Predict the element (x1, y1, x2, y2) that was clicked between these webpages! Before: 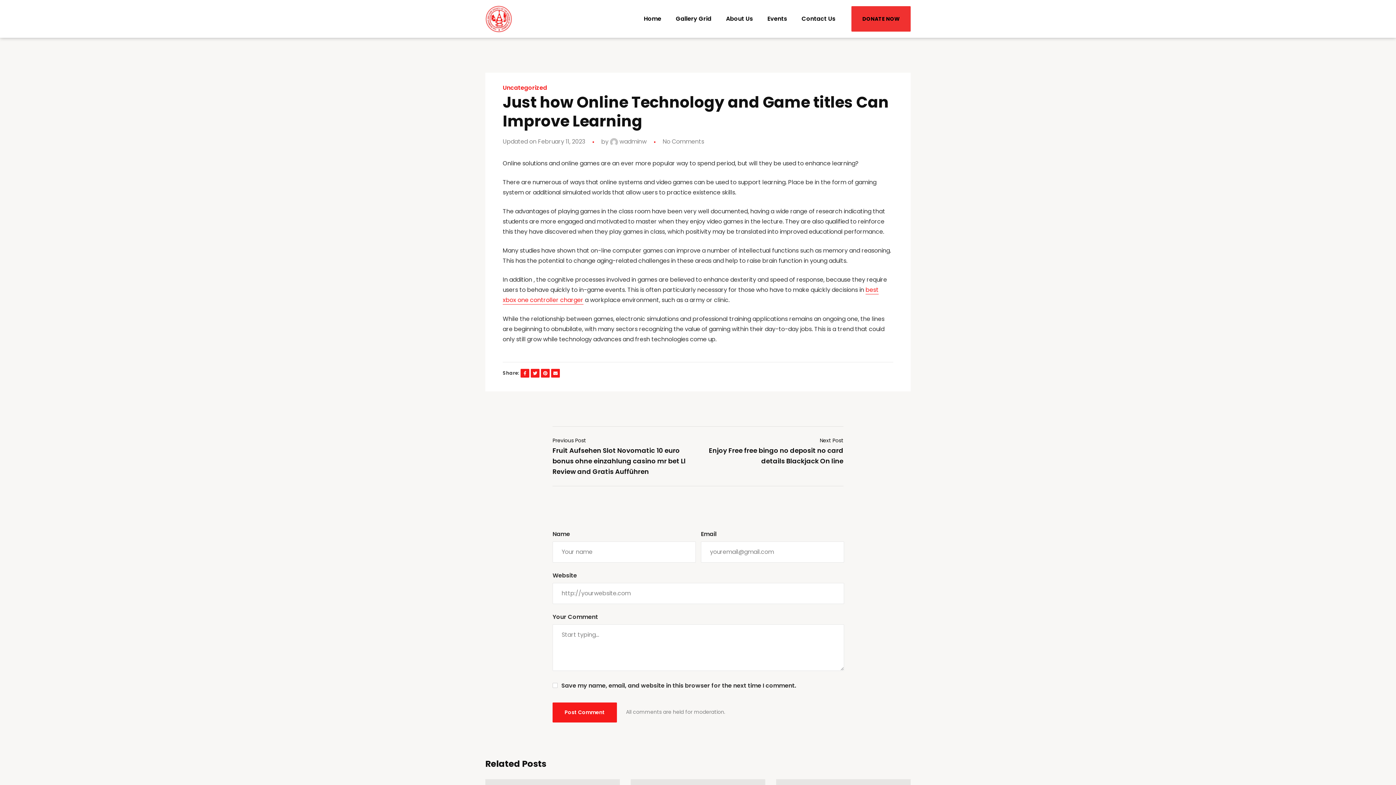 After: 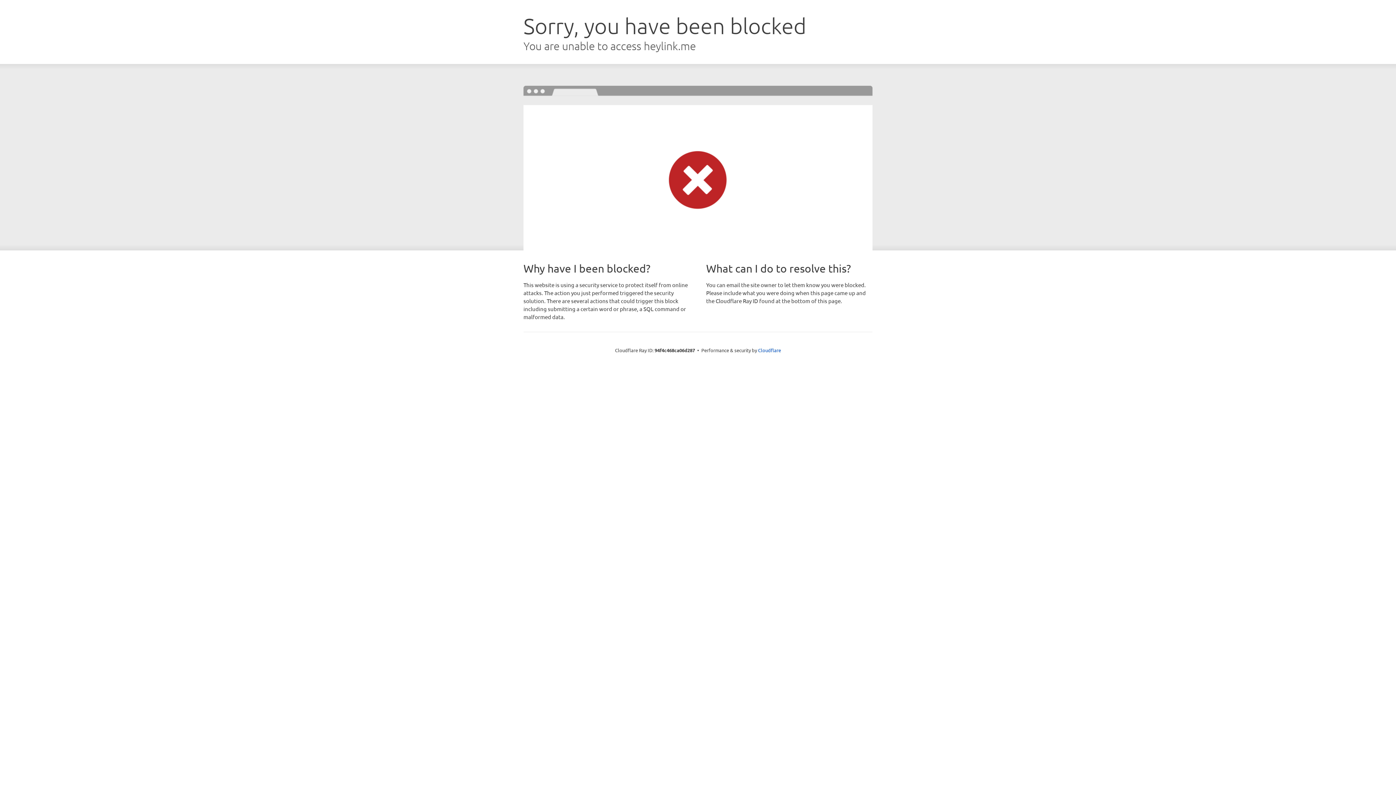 Action: label: About Us bbox: (718, 9, 760, 28)